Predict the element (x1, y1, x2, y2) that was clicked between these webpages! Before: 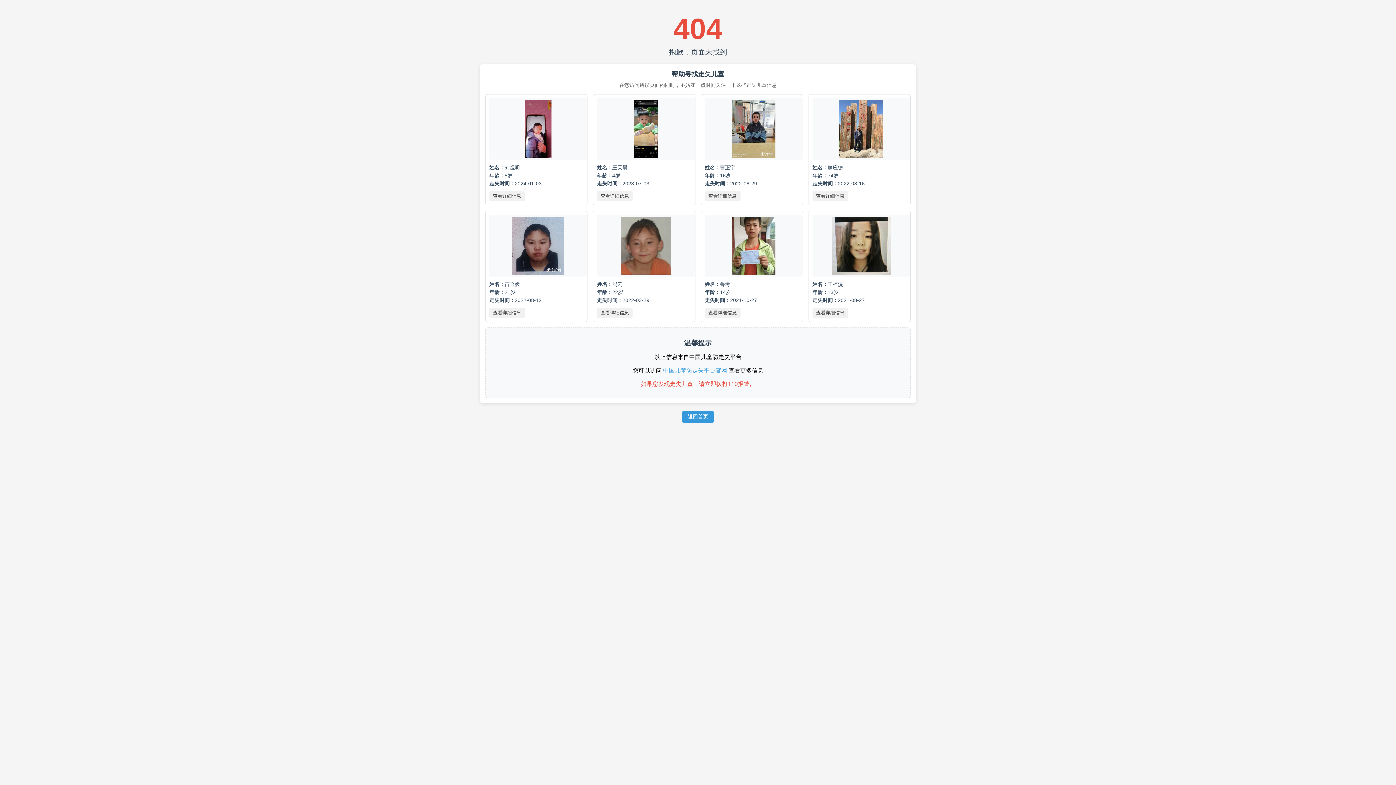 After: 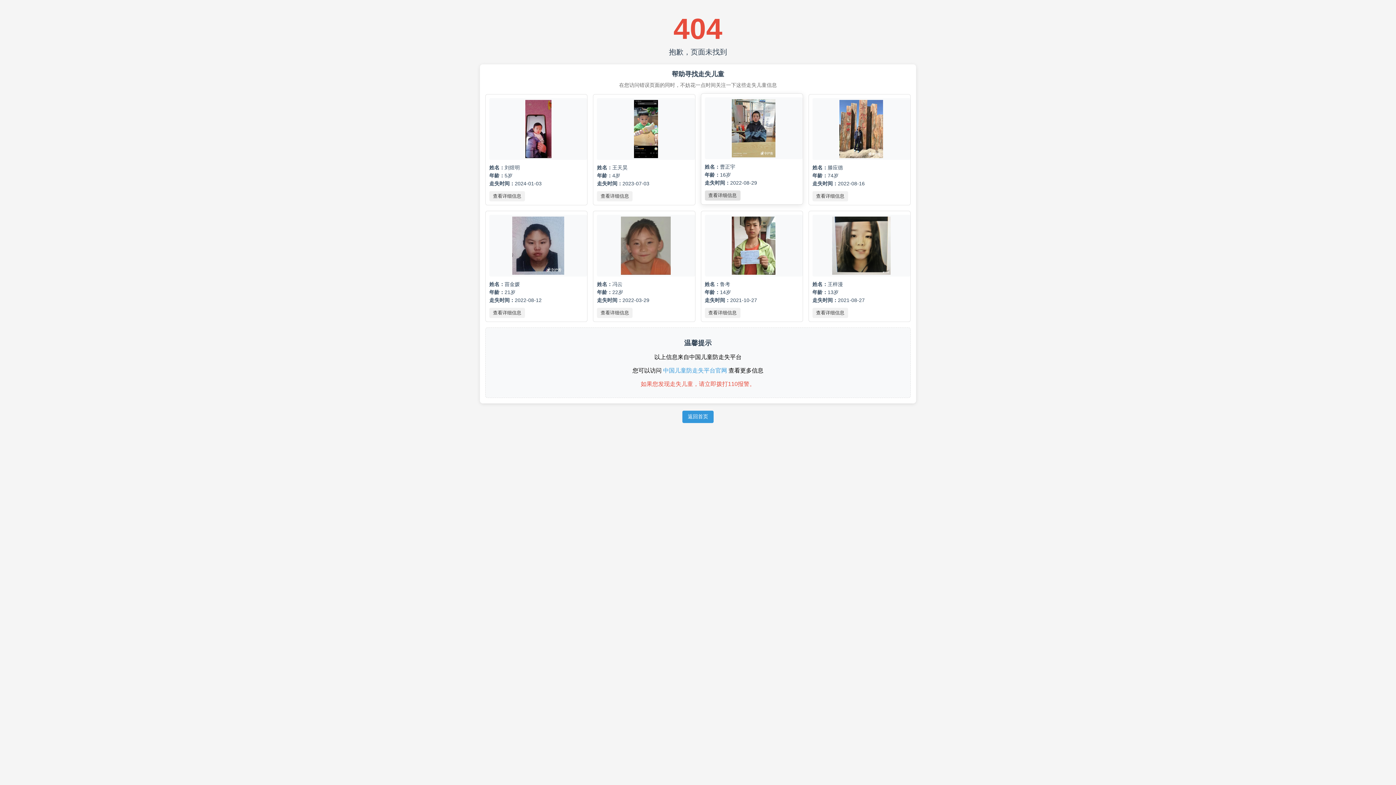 Action: label: 查看详细信息 bbox: (704, 191, 740, 201)